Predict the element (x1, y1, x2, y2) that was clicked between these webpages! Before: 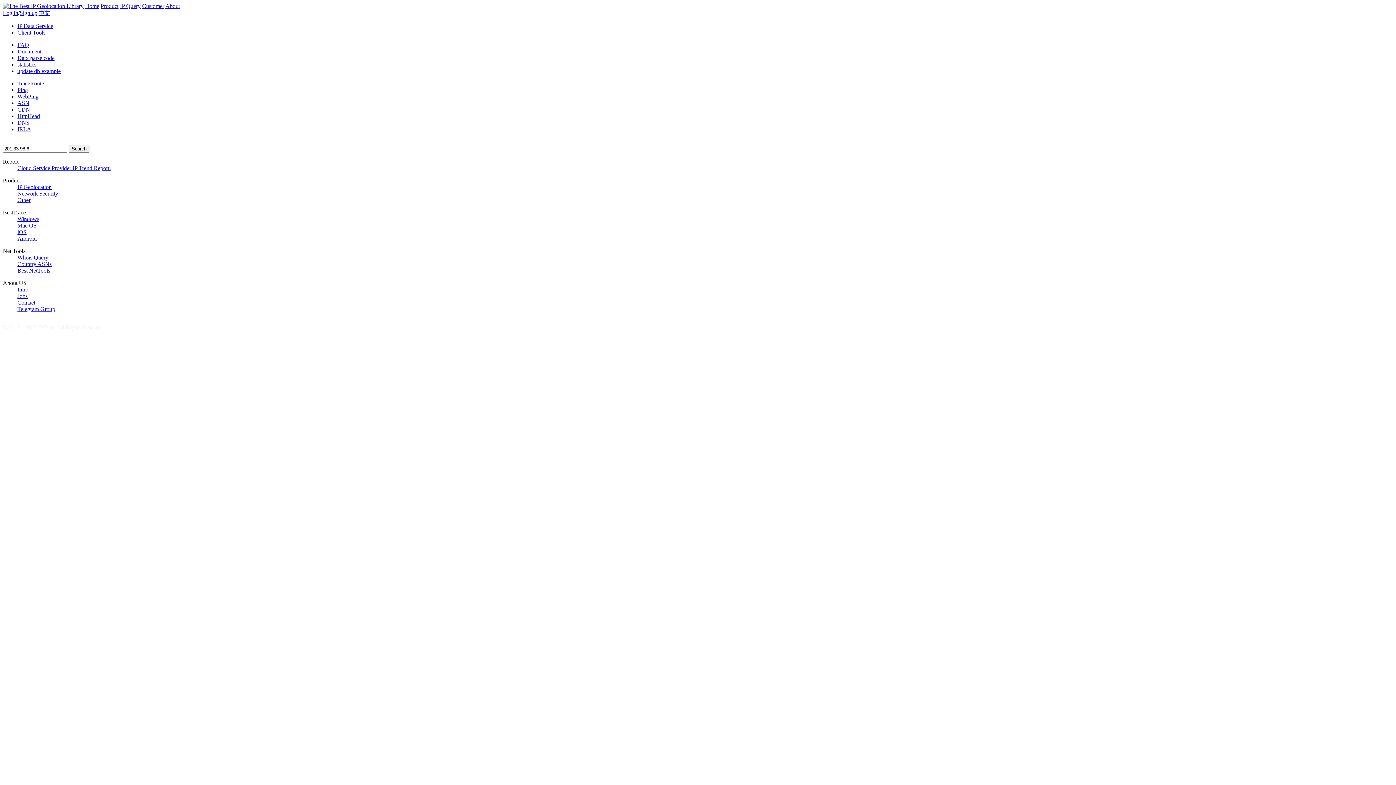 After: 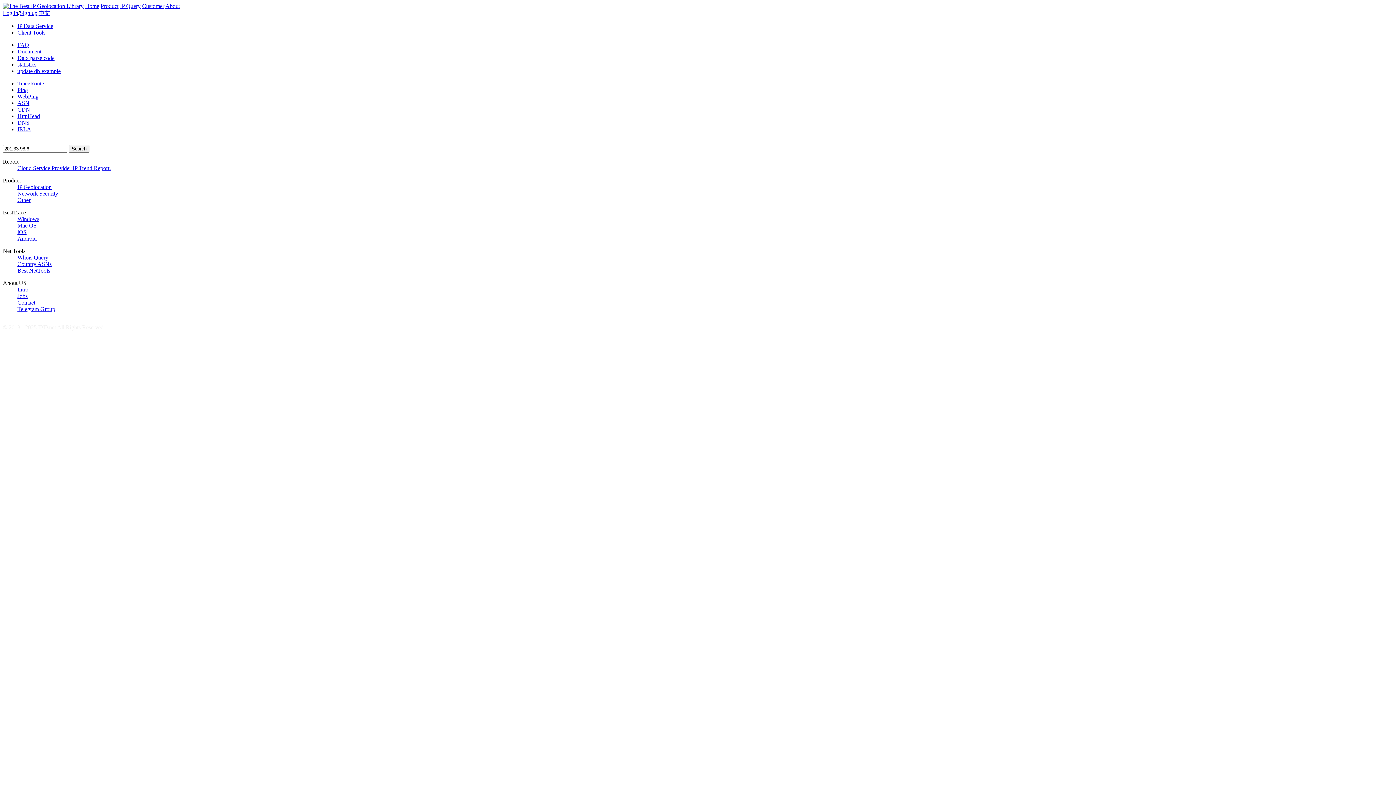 Action: label: Best NetTools bbox: (17, 267, 50, 273)